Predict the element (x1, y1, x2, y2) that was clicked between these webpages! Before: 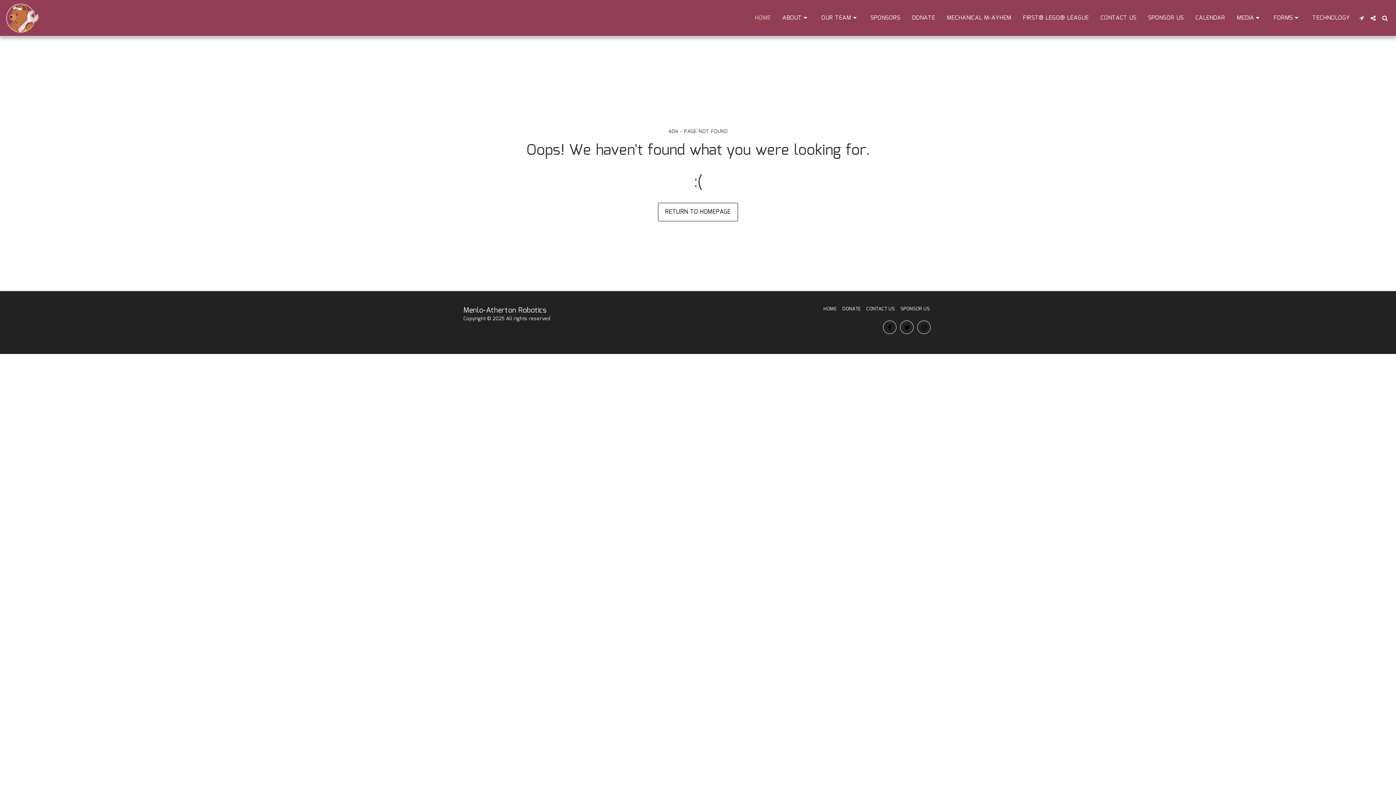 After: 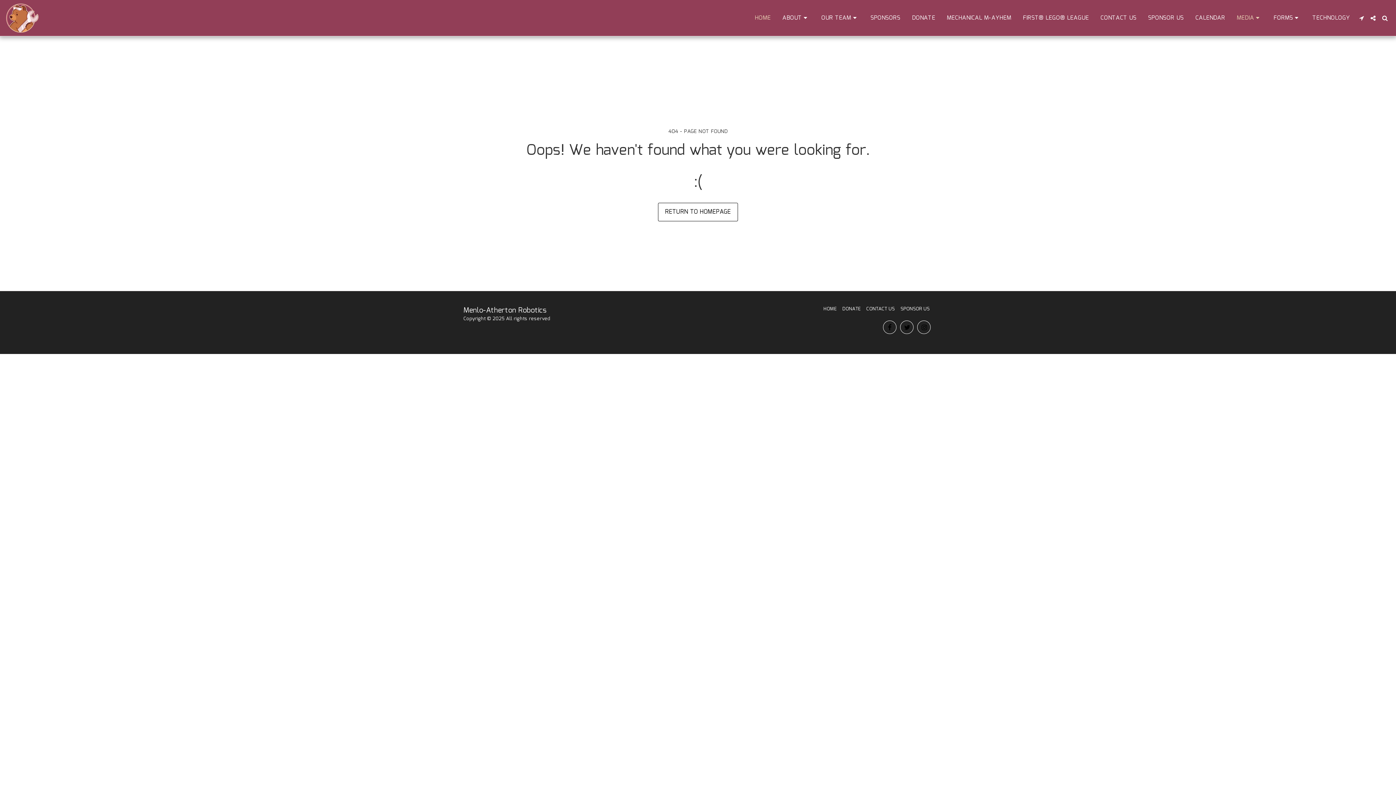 Action: label: MEDIA   bbox: (1231, 12, 1267, 24)